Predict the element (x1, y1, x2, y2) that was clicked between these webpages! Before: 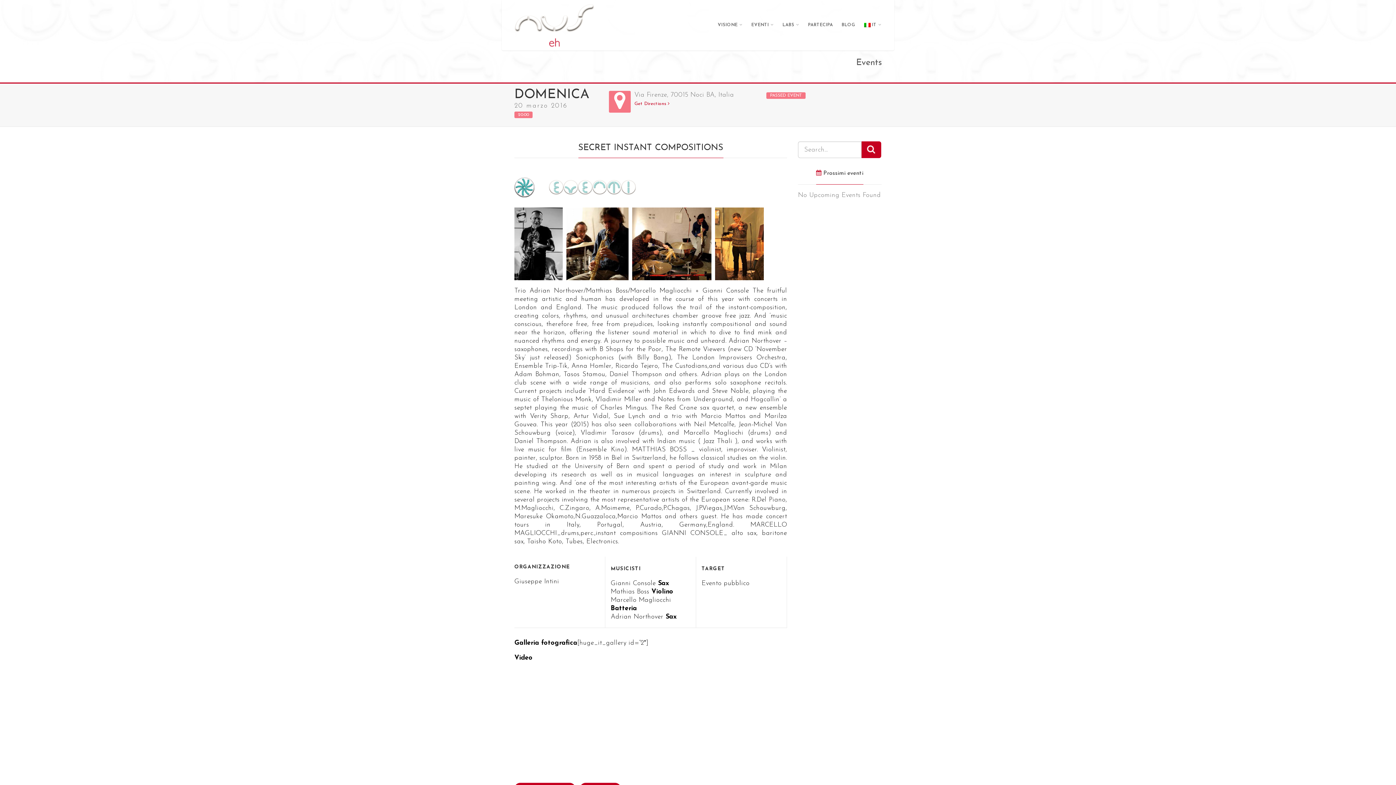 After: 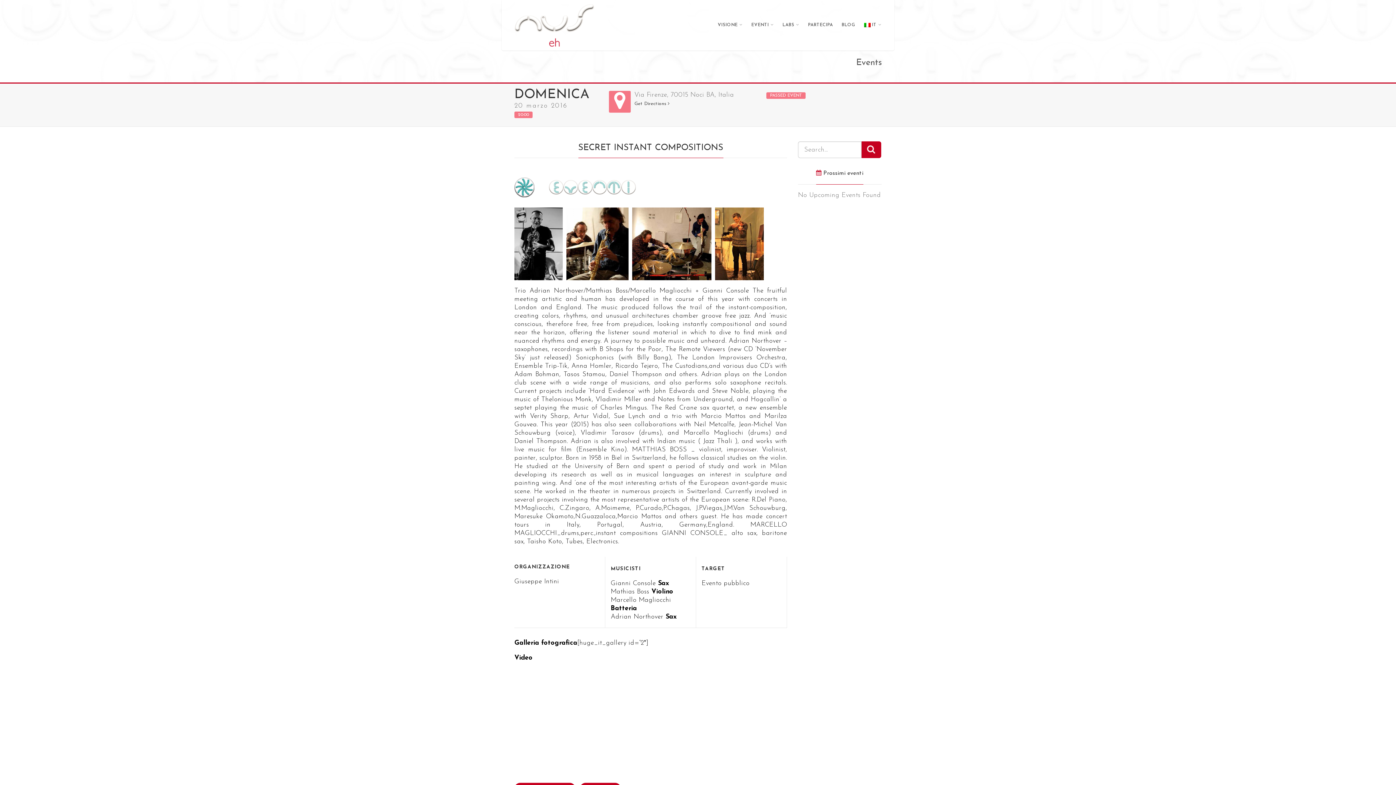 Action: label: Get Directions  bbox: (634, 99, 669, 108)